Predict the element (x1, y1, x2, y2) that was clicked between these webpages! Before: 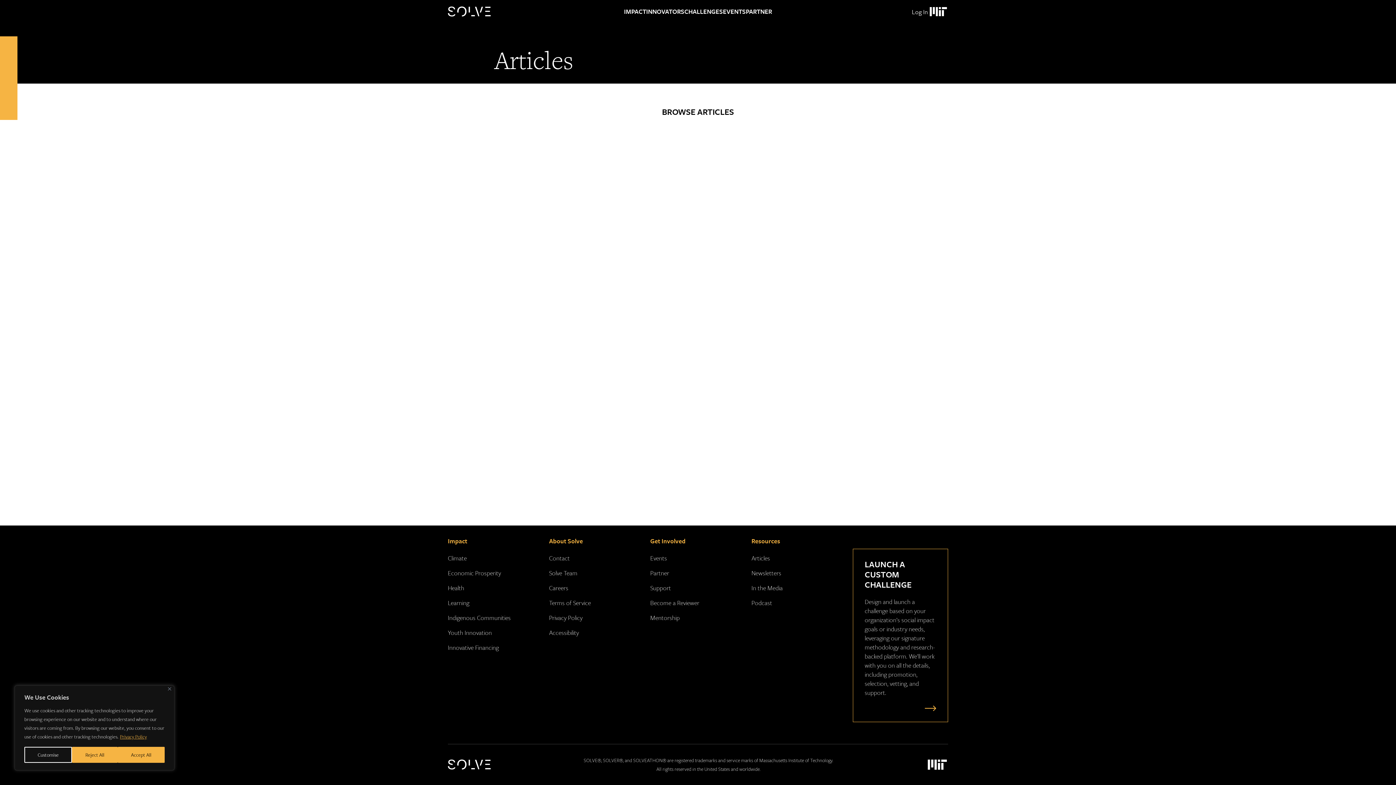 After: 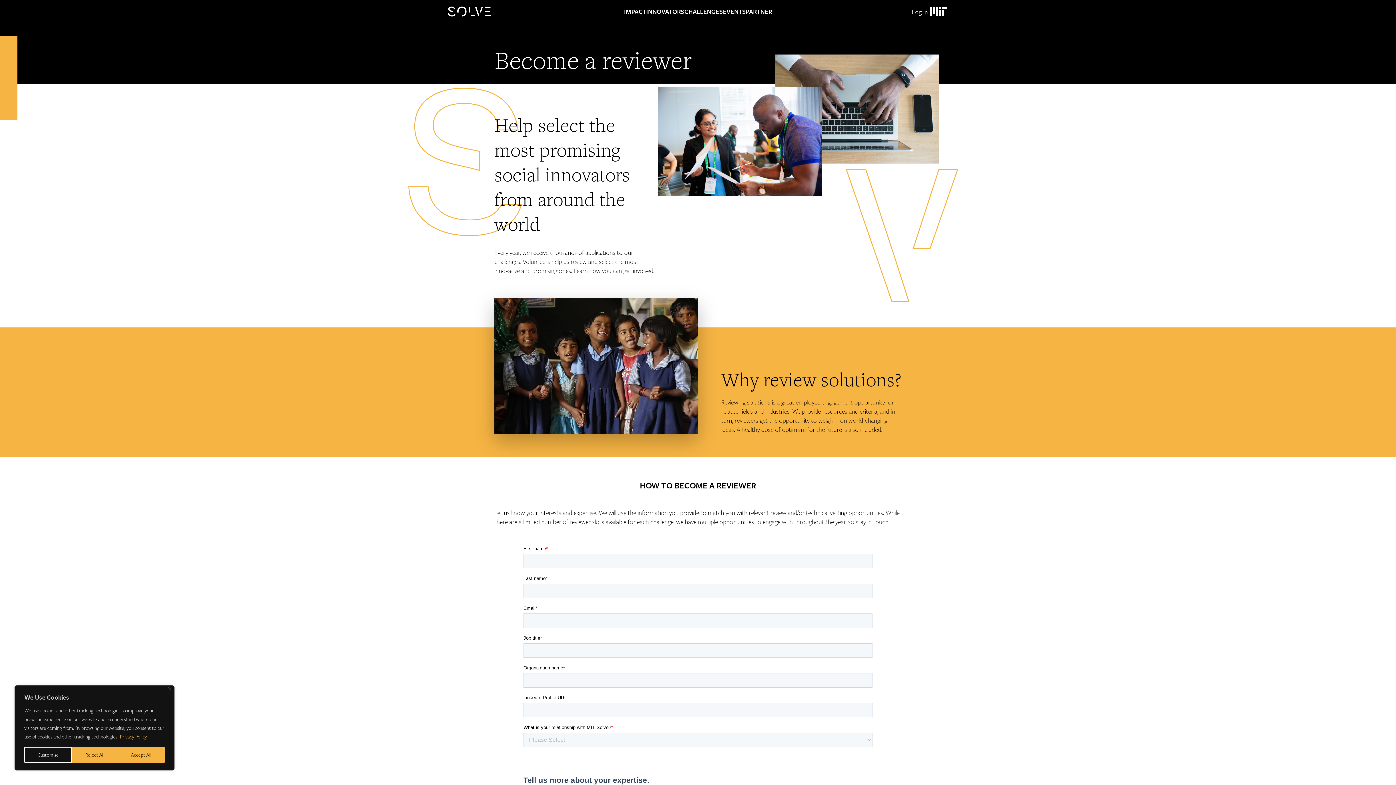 Action: label: Become a Reviewer bbox: (650, 598, 699, 607)